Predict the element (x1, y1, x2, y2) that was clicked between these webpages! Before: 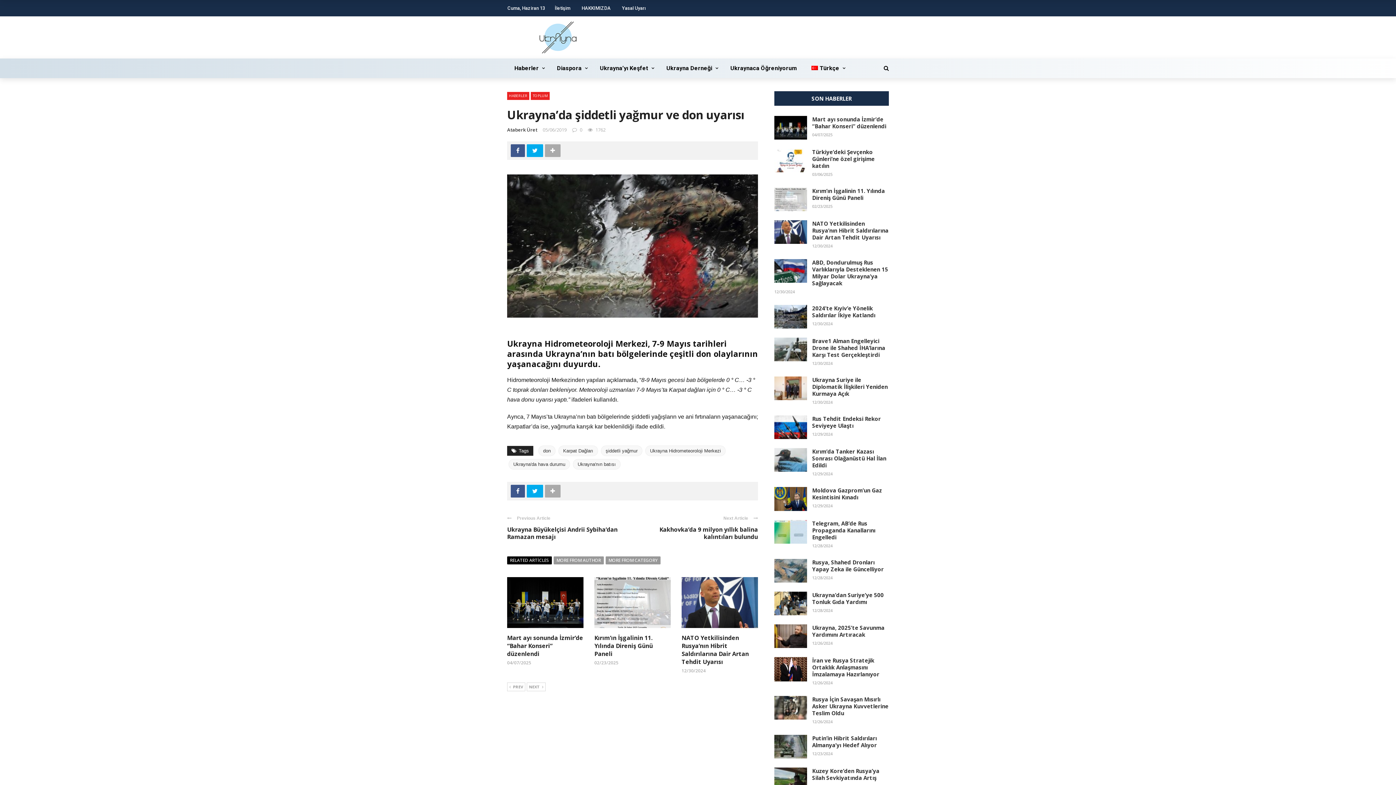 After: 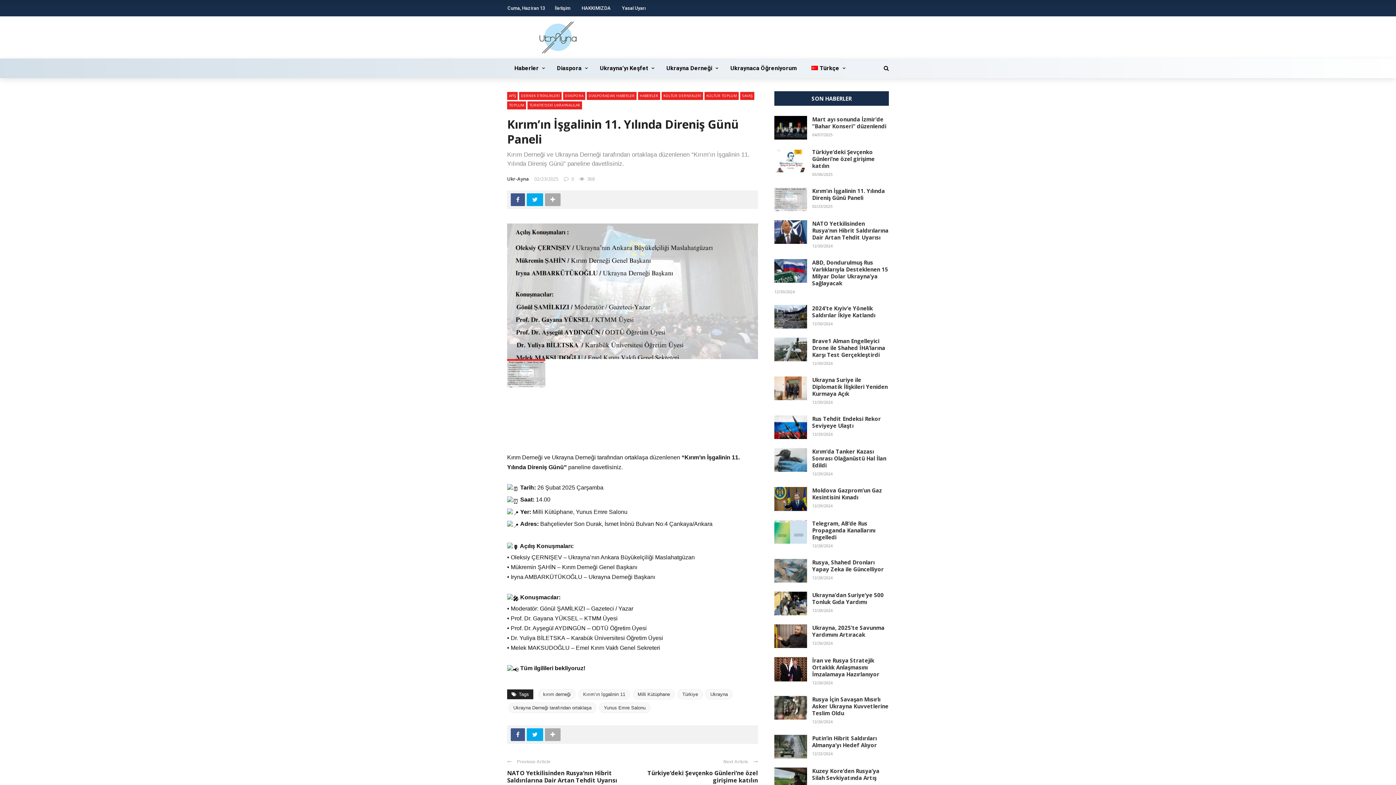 Action: bbox: (774, 187, 807, 211)